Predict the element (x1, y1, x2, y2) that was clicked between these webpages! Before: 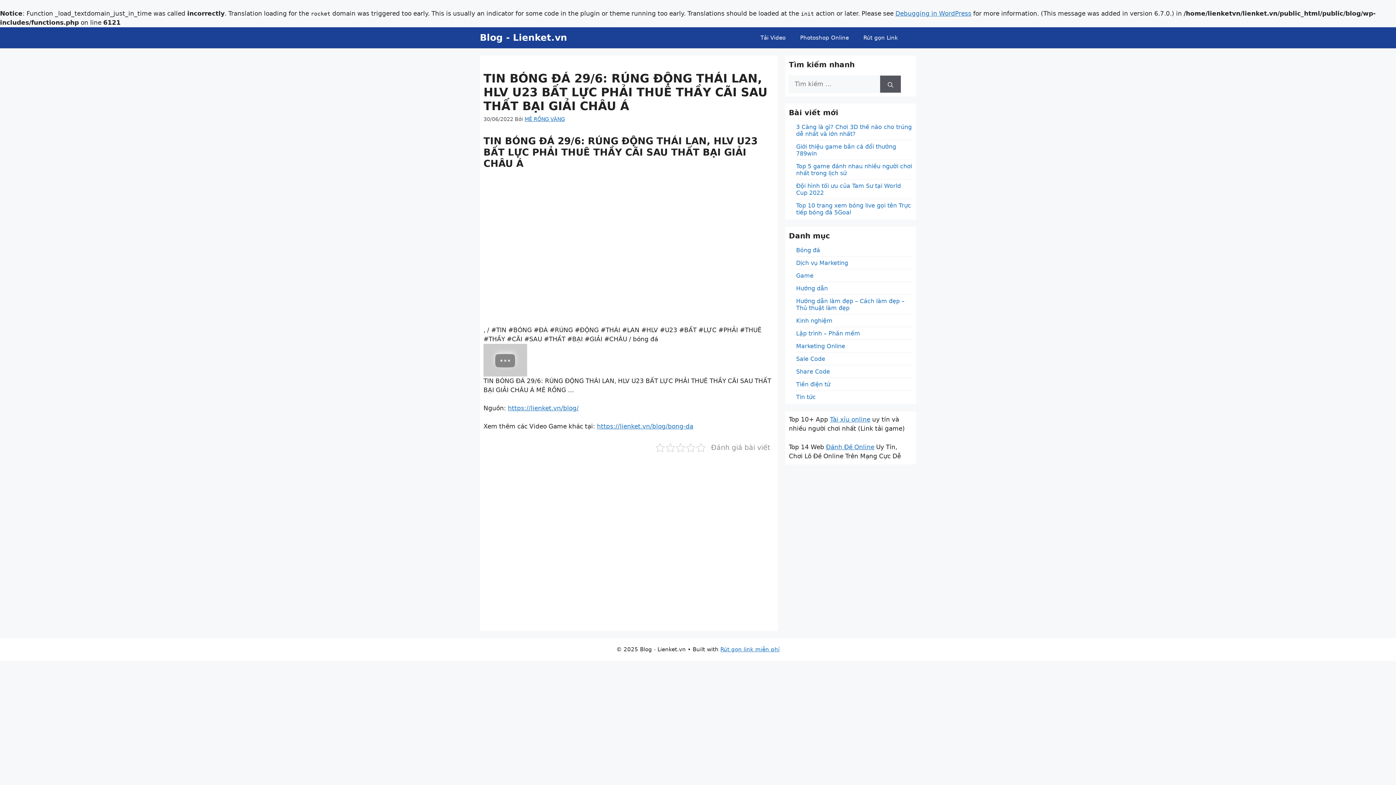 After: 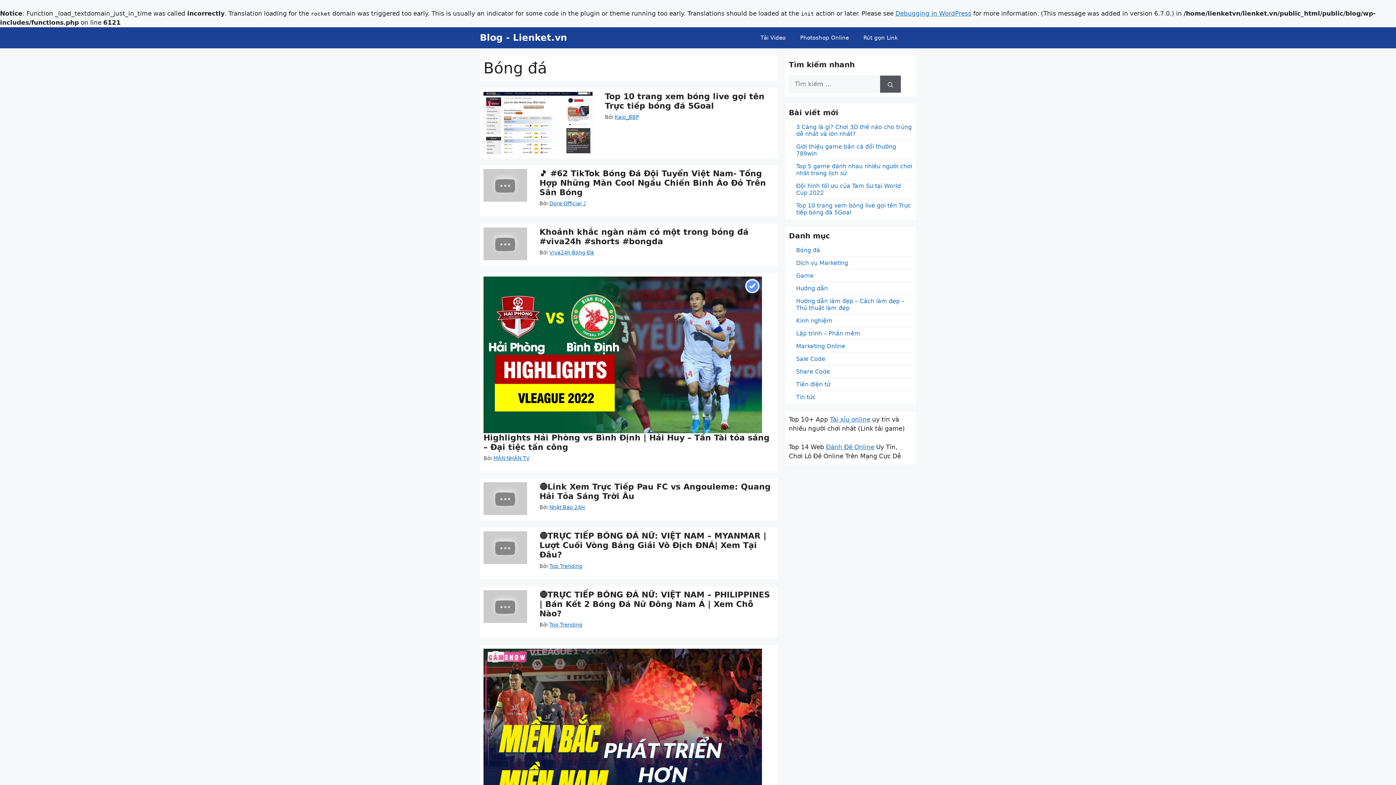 Action: bbox: (796, 246, 820, 253) label: Bóng đá